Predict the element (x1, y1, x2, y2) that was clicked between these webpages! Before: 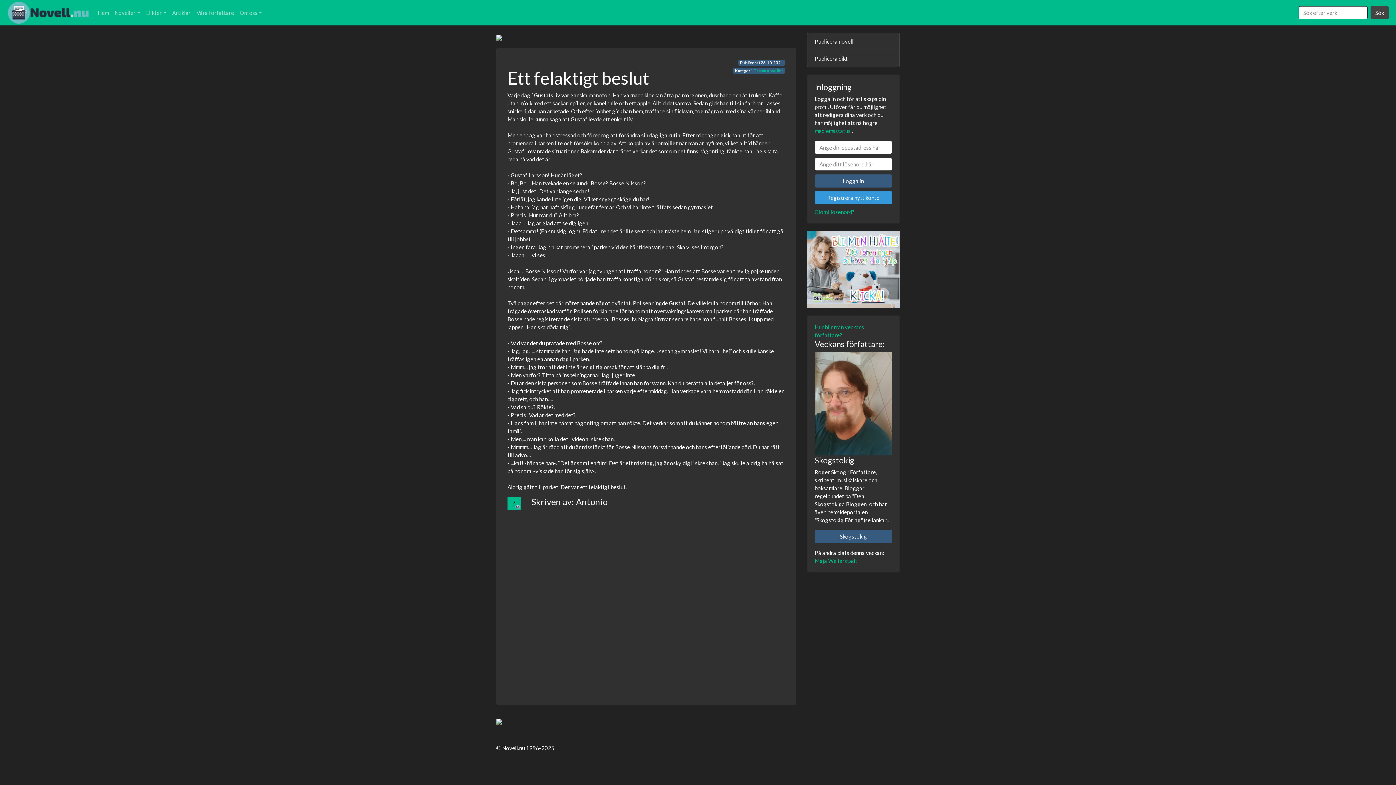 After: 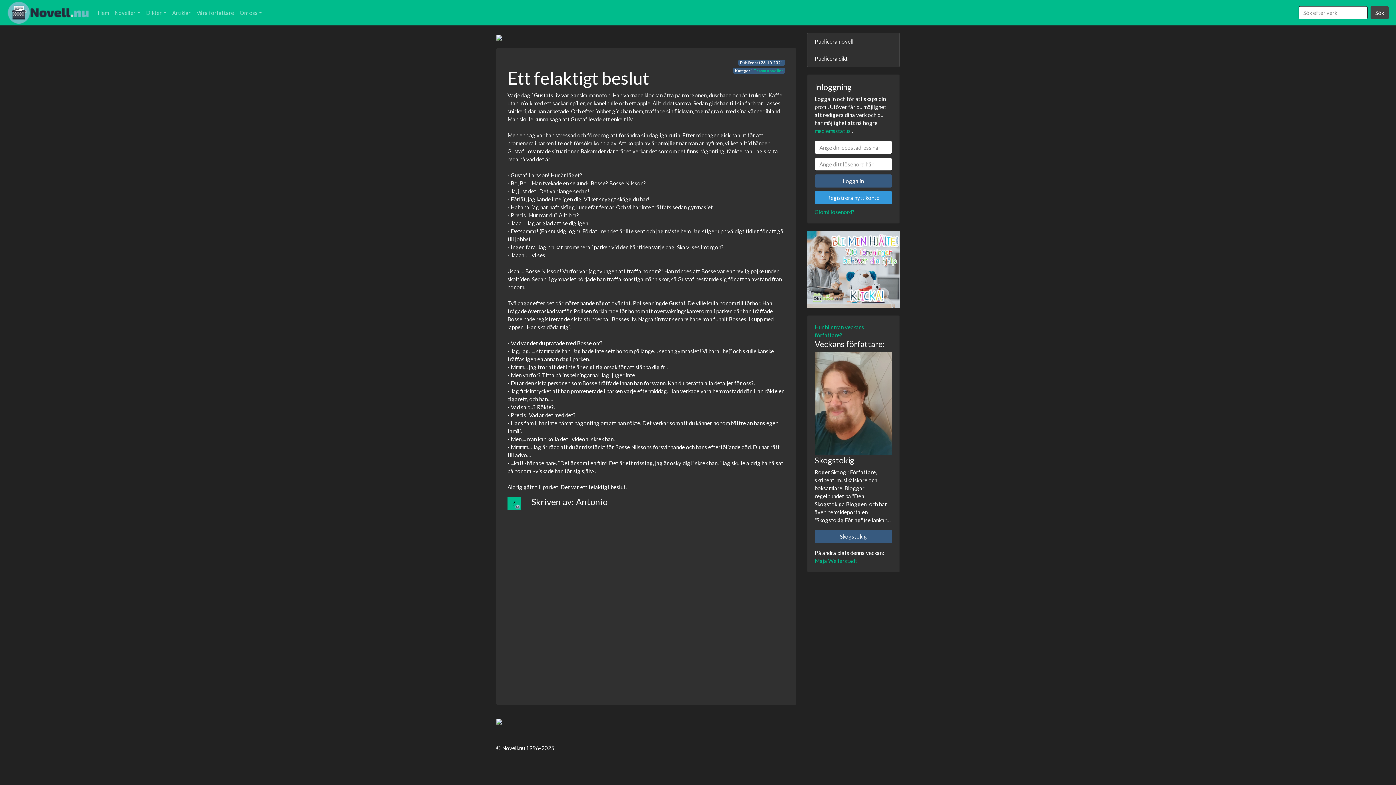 Action: bbox: (807, 265, 900, 272)